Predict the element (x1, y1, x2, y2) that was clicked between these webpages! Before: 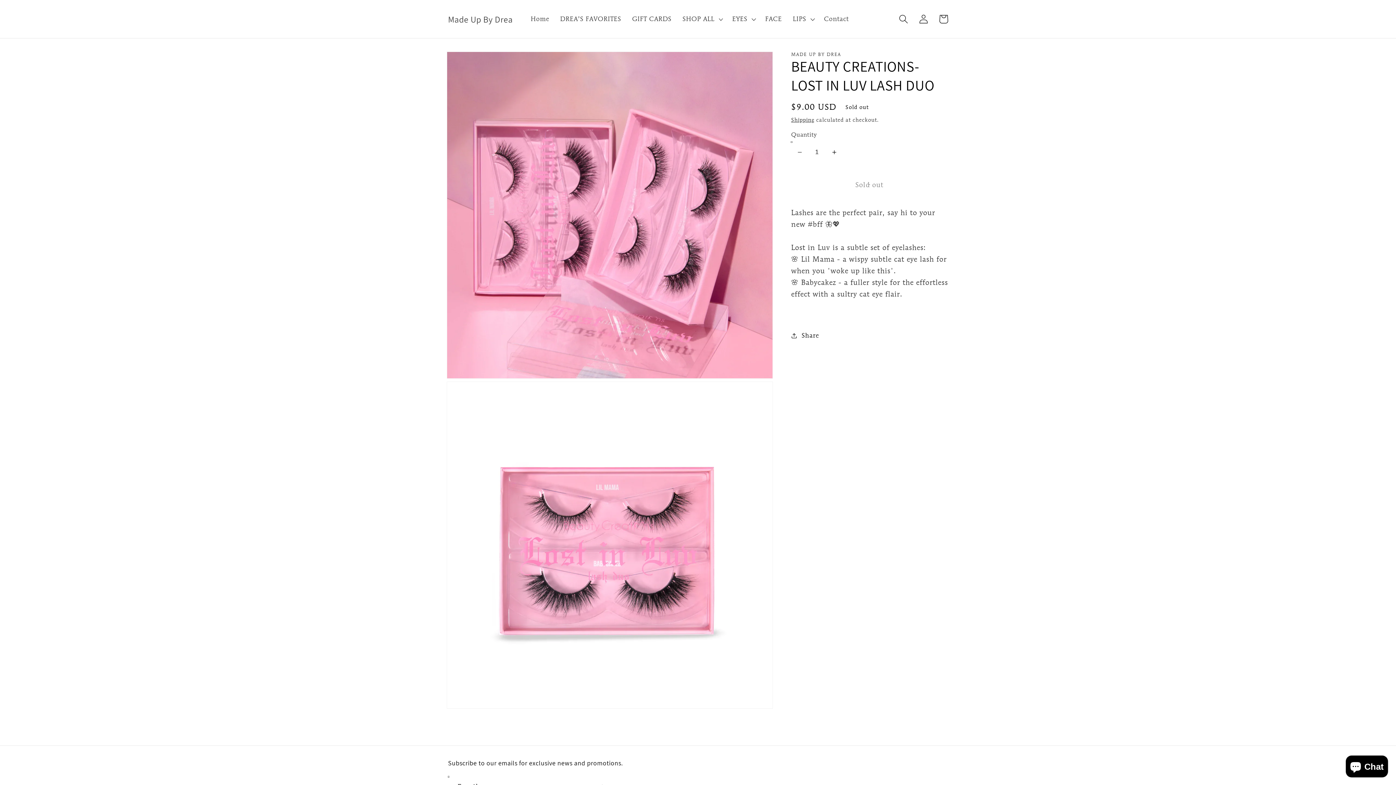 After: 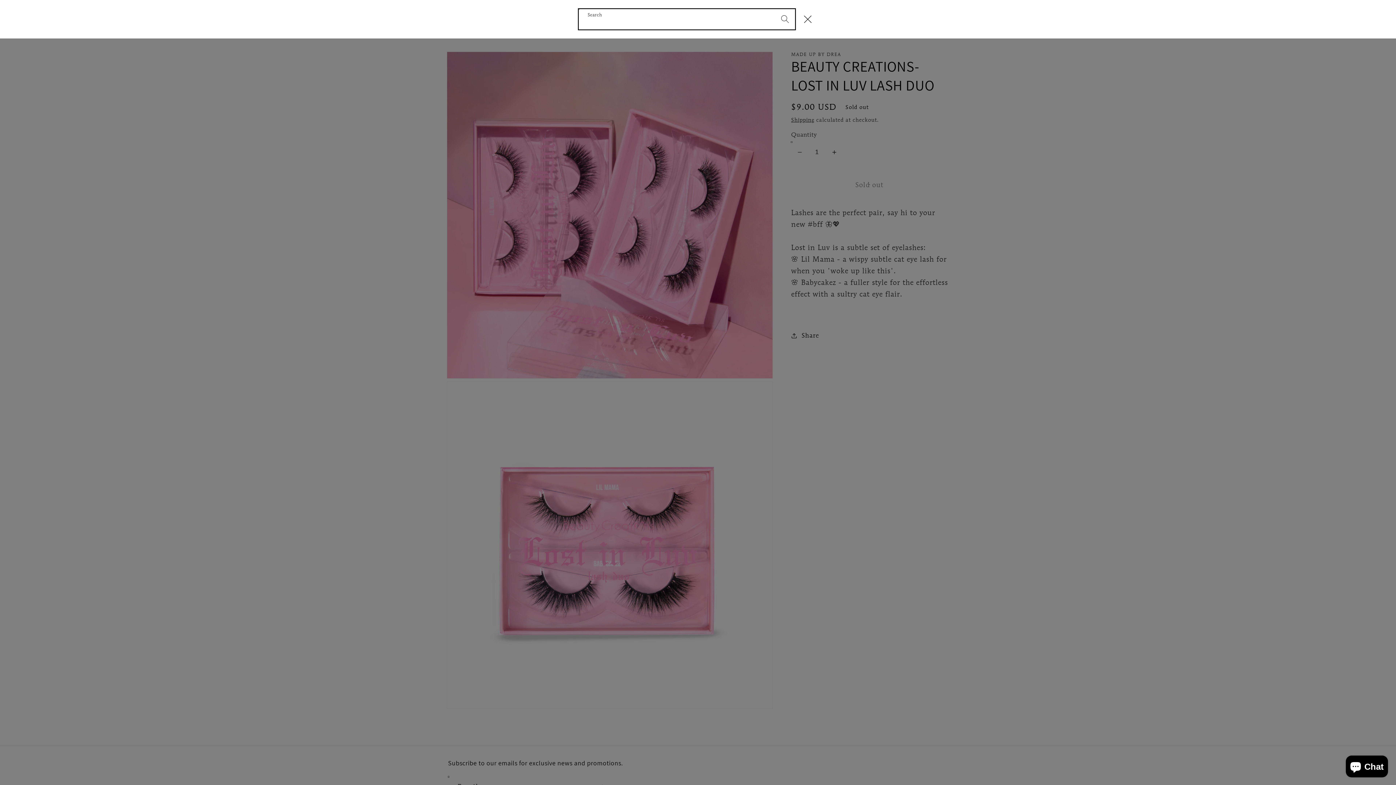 Action: label: Search bbox: (893, 9, 913, 29)